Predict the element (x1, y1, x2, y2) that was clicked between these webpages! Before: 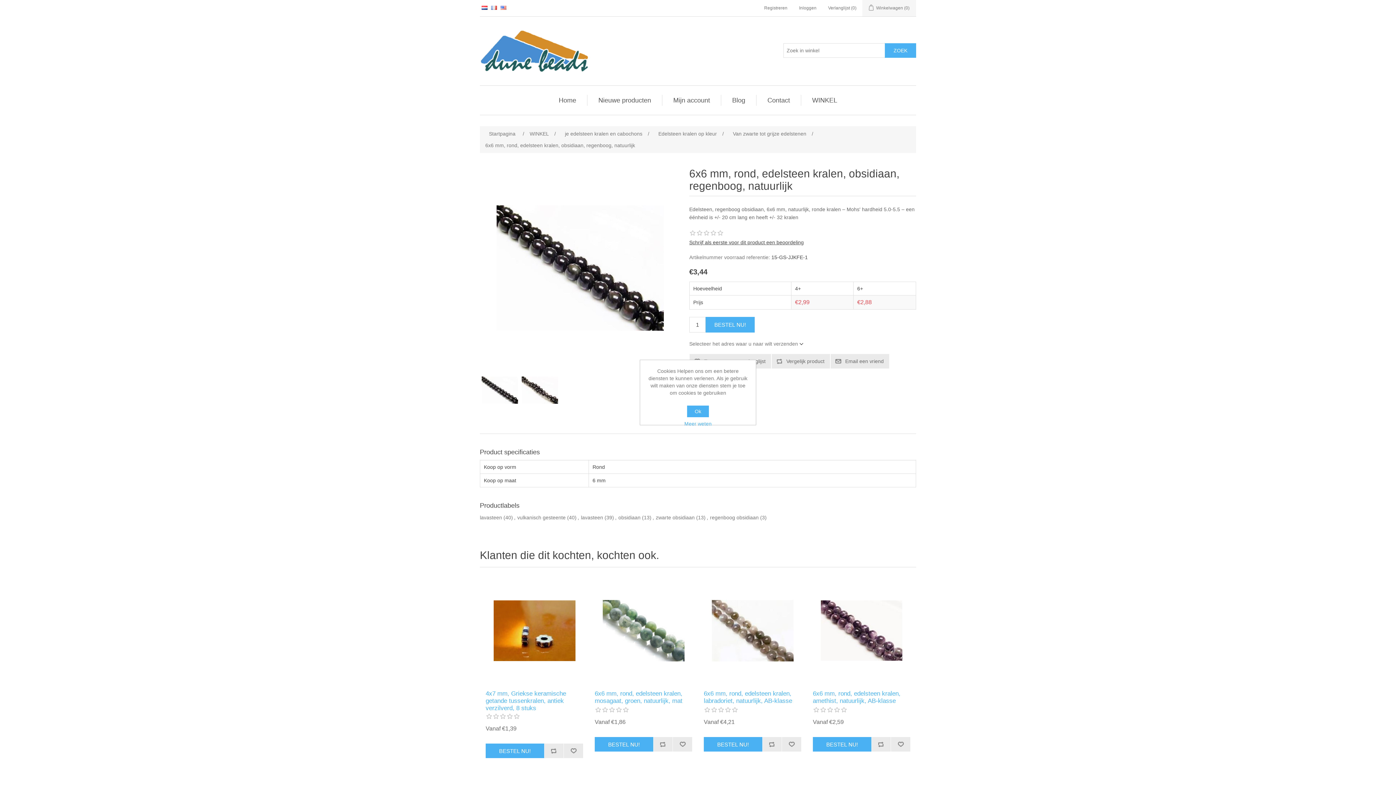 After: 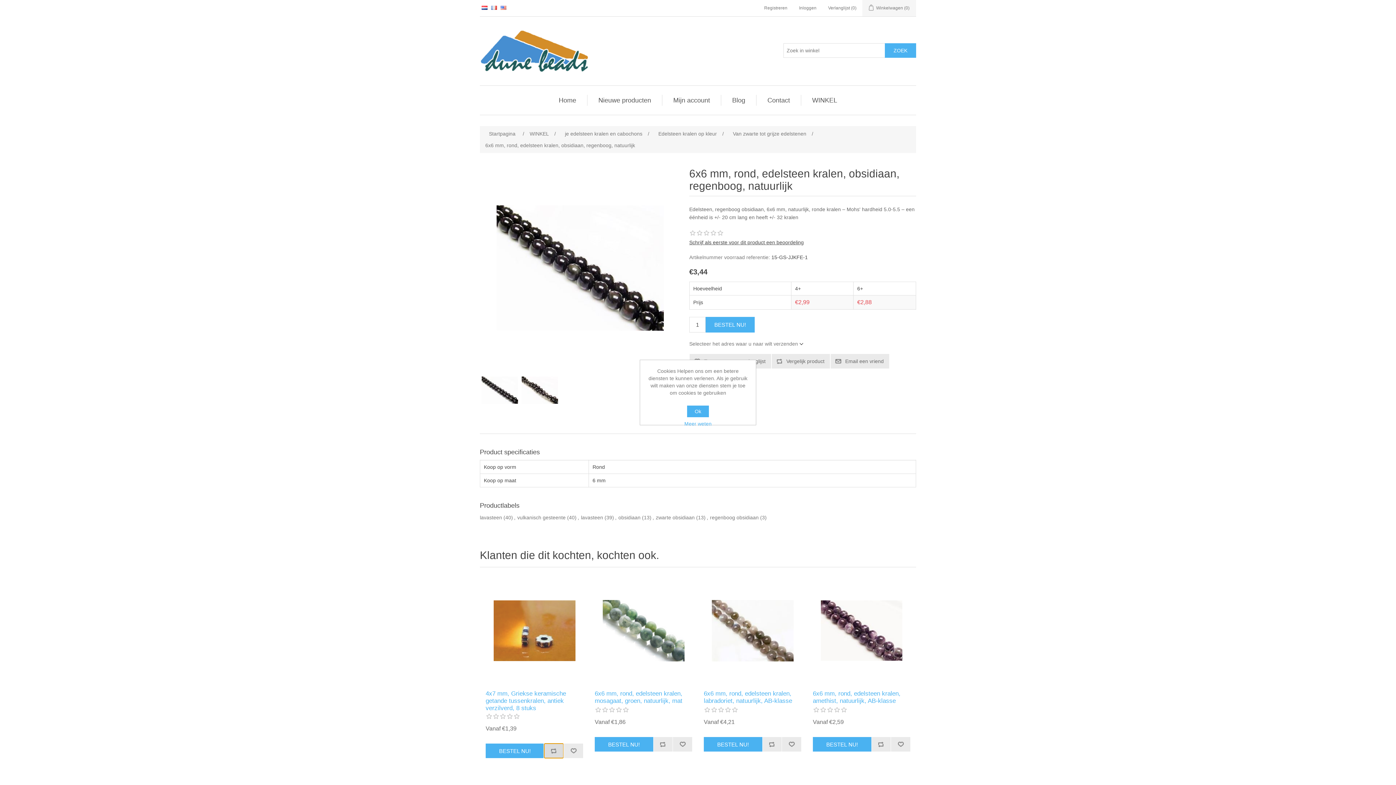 Action: label: Vergelijk product bbox: (544, 744, 563, 758)